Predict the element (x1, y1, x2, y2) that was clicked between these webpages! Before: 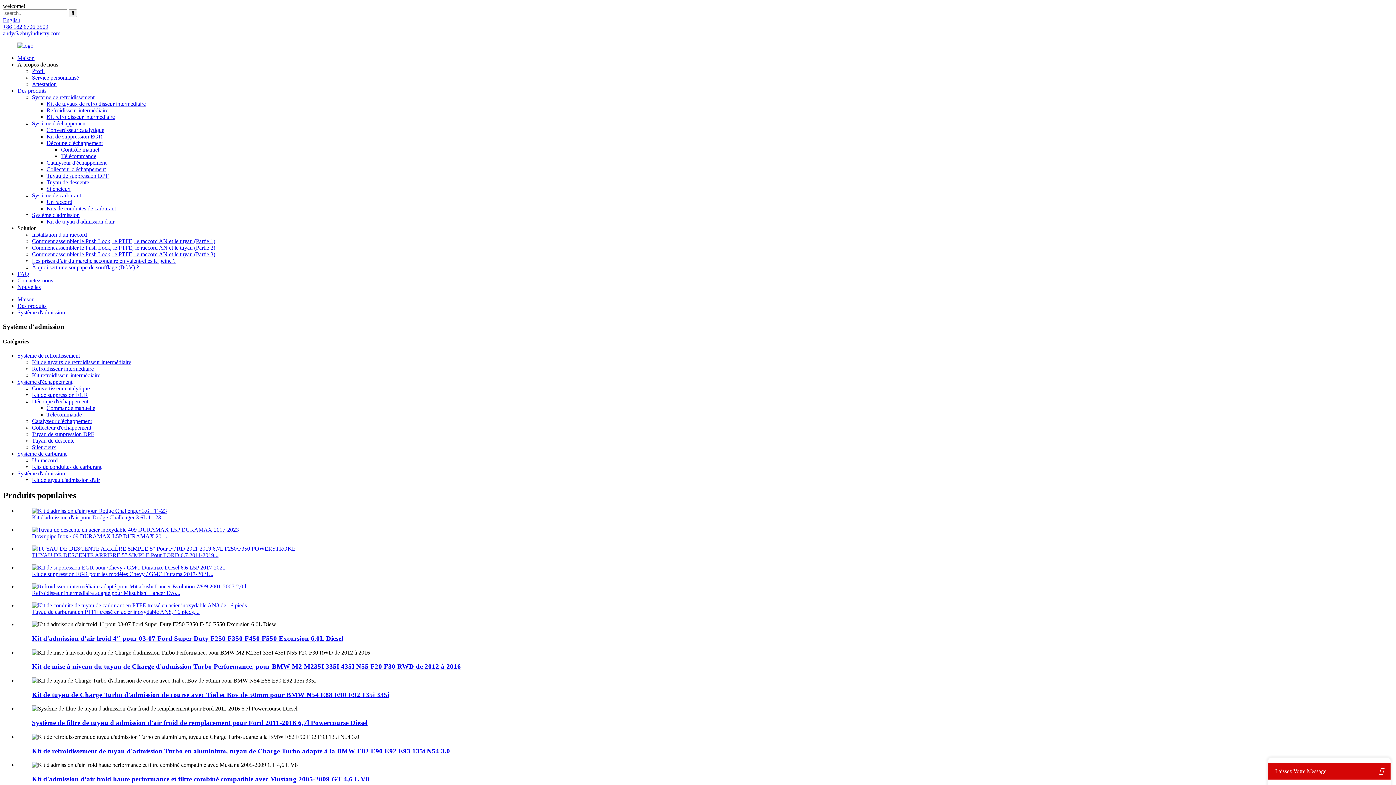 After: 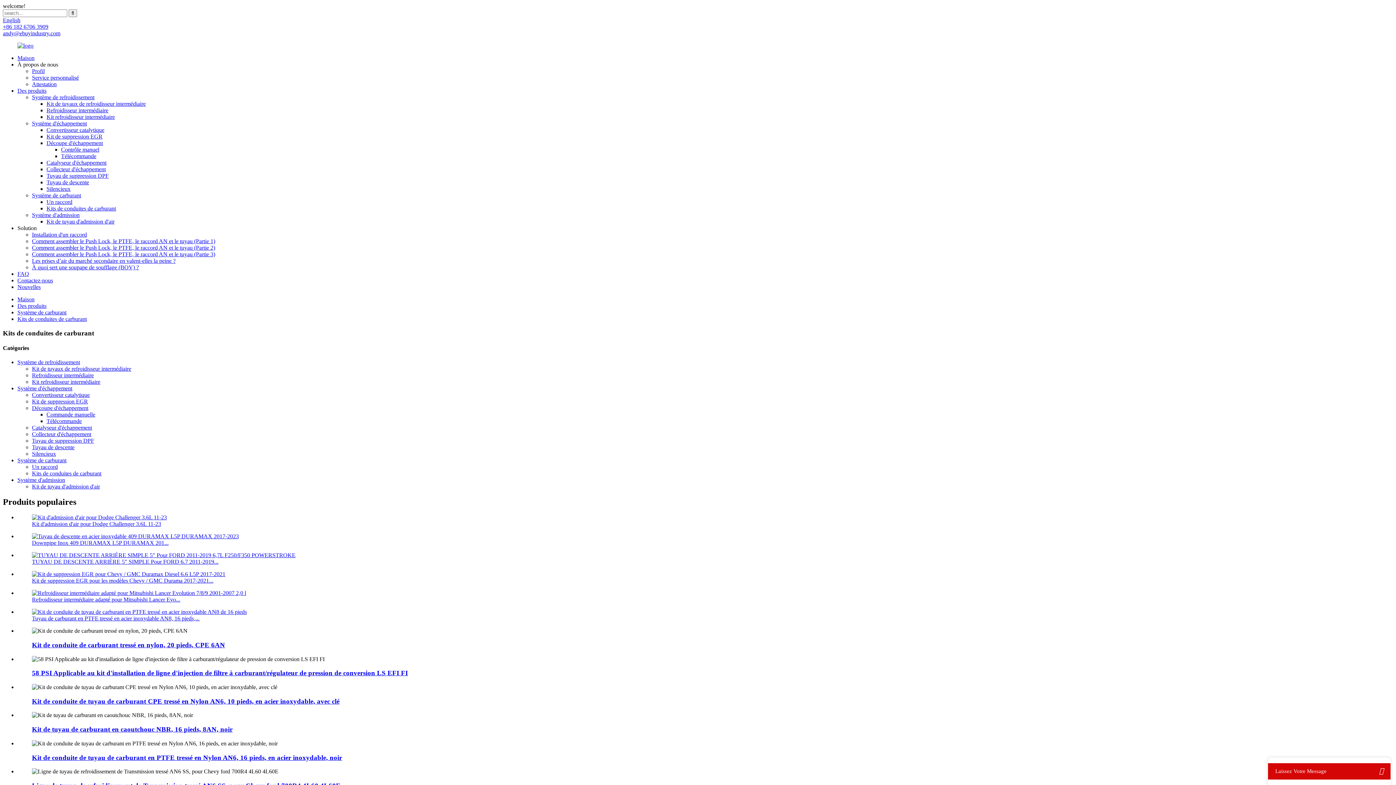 Action: label: Kits de conduites de carburant bbox: (32, 464, 101, 470)